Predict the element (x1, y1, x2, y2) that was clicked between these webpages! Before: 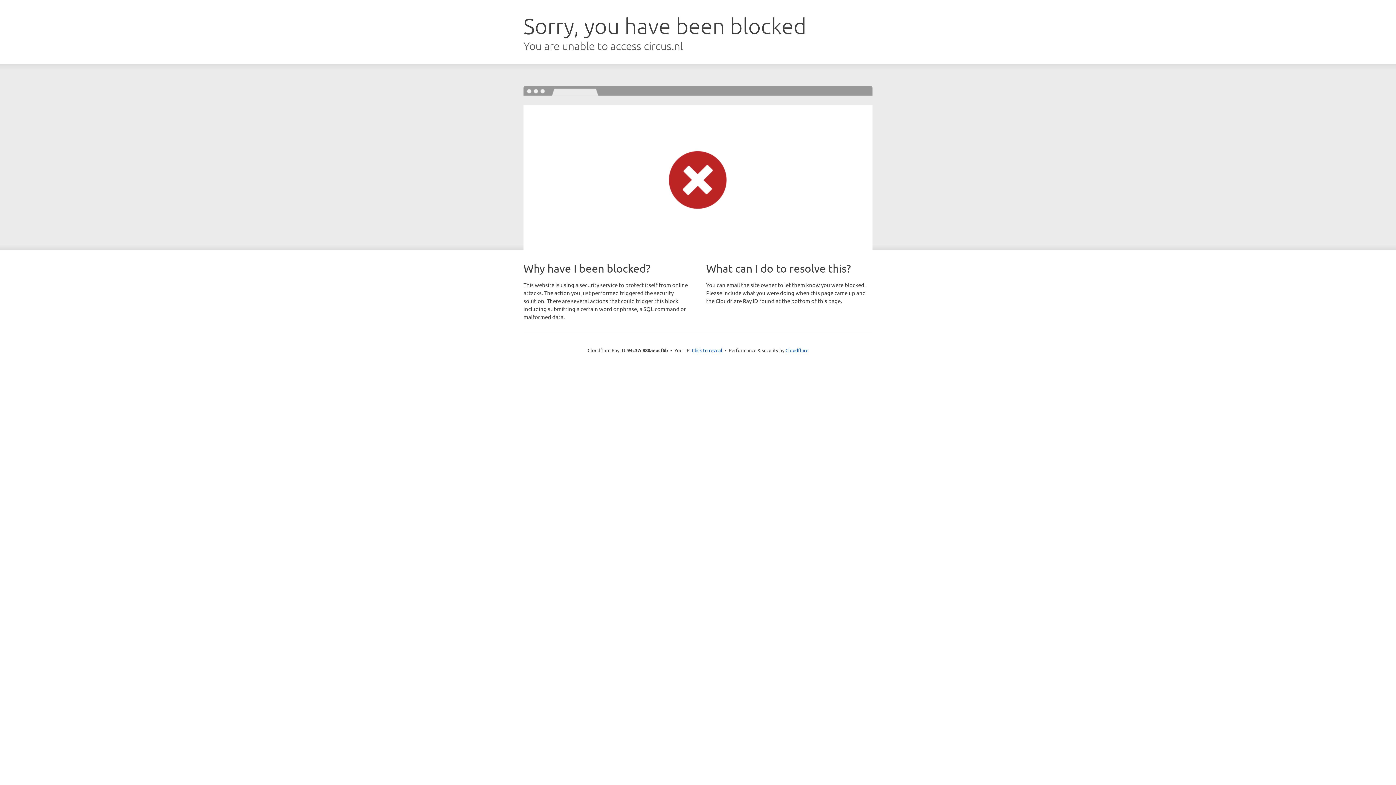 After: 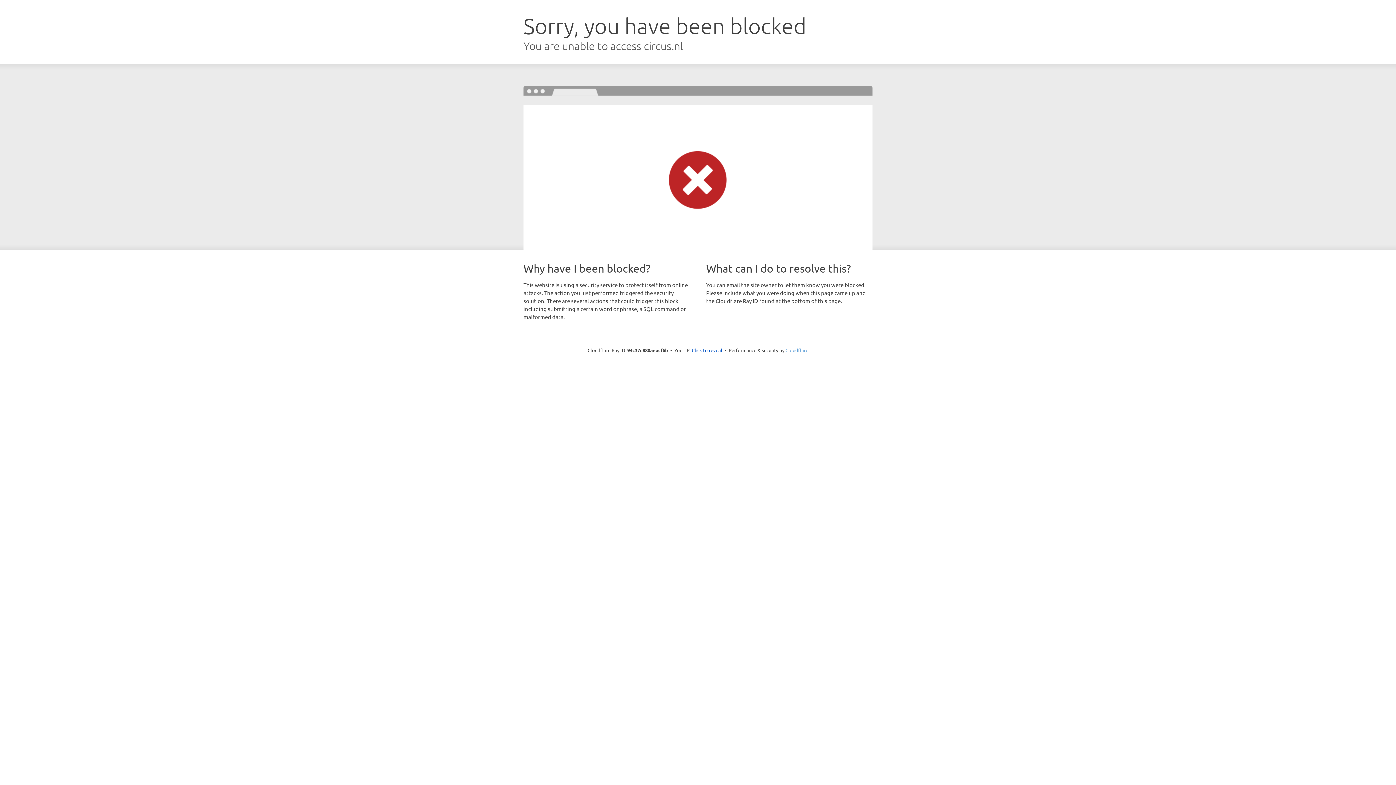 Action: label: Cloudflare bbox: (785, 347, 808, 353)